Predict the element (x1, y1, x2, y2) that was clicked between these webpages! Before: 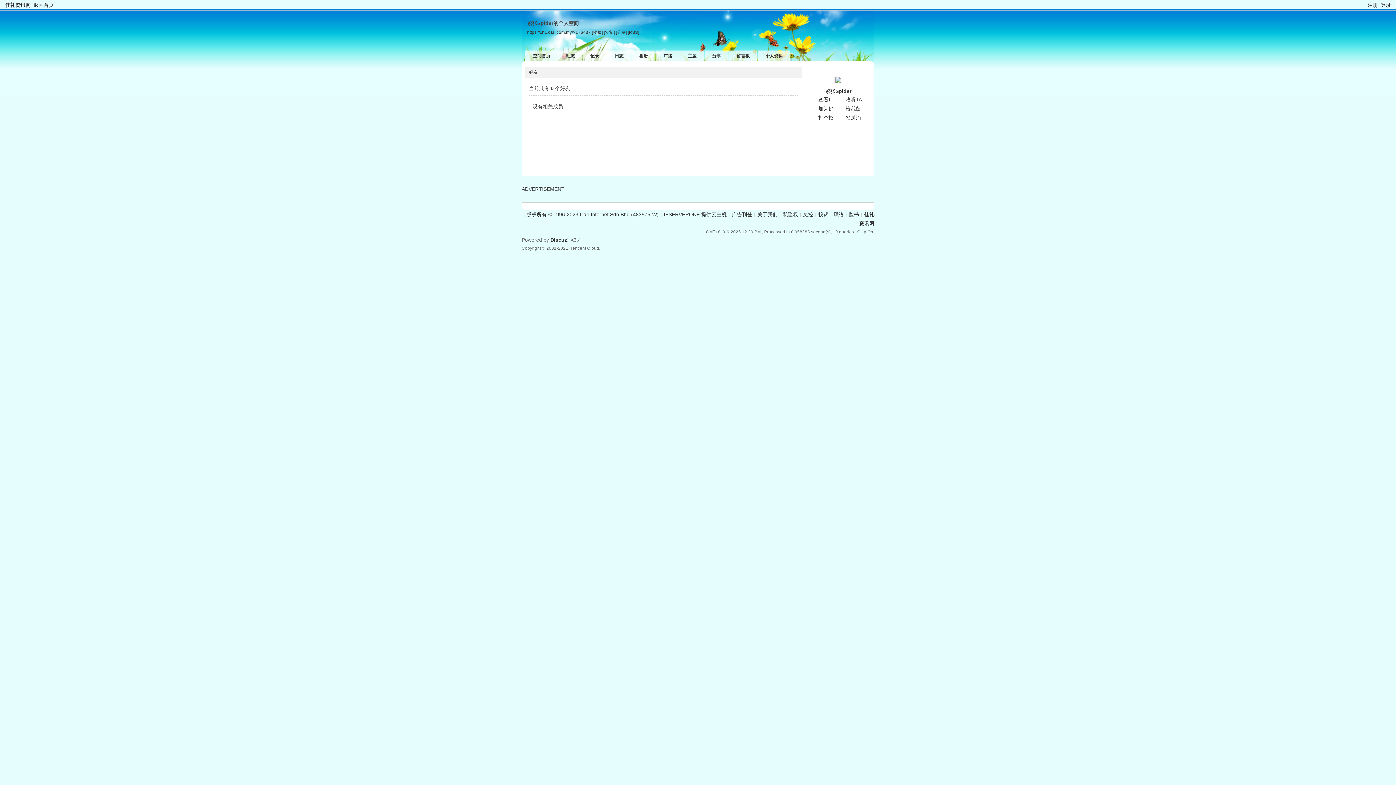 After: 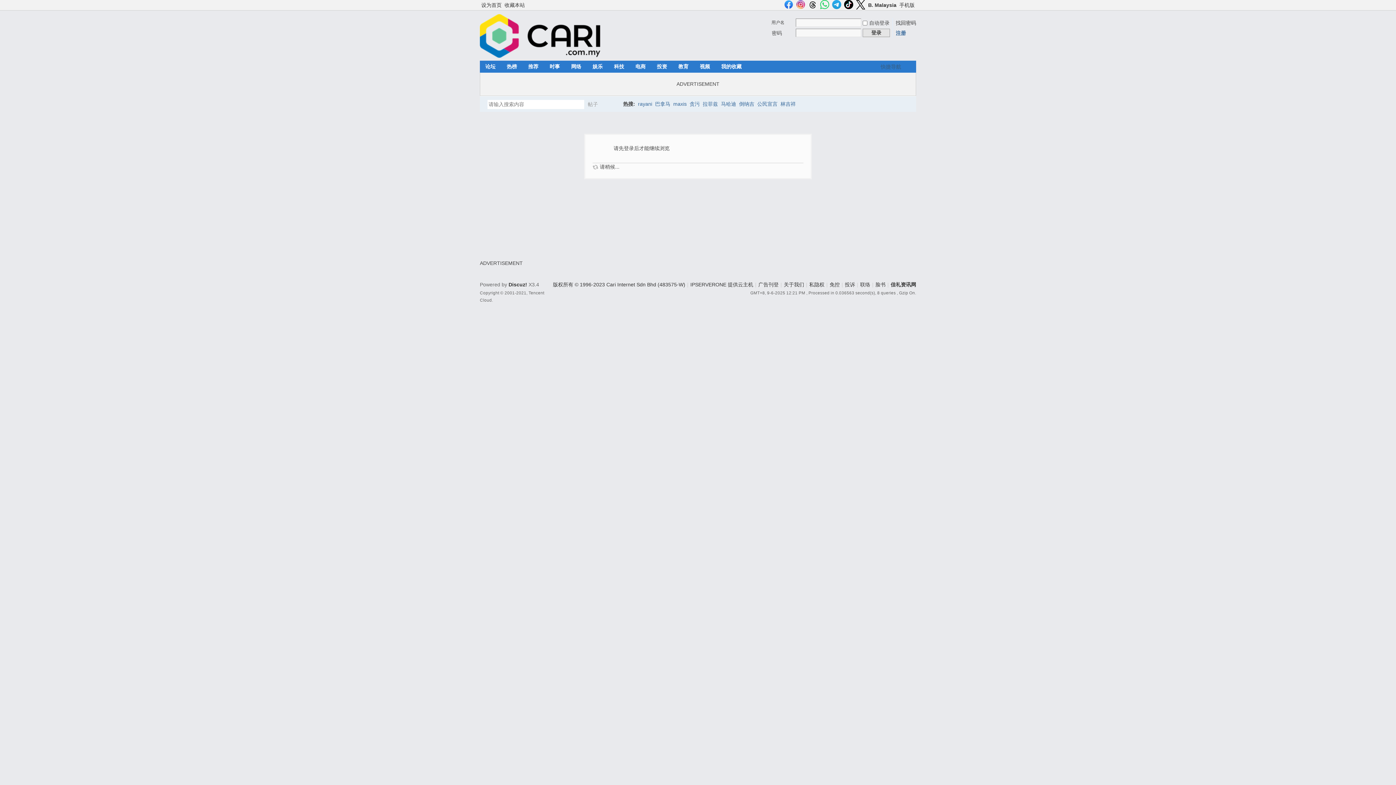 Action: label: 紧张Spider bbox: (825, 88, 851, 94)